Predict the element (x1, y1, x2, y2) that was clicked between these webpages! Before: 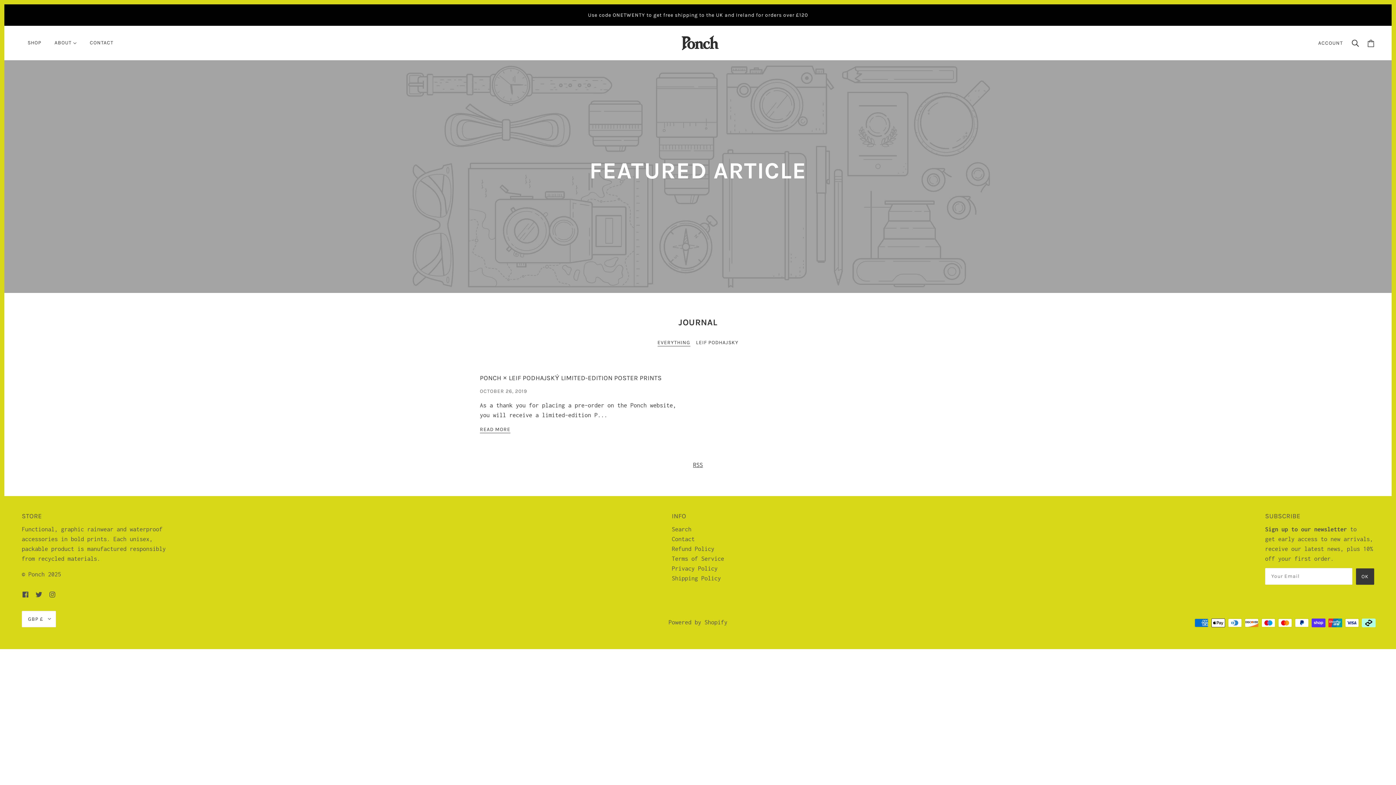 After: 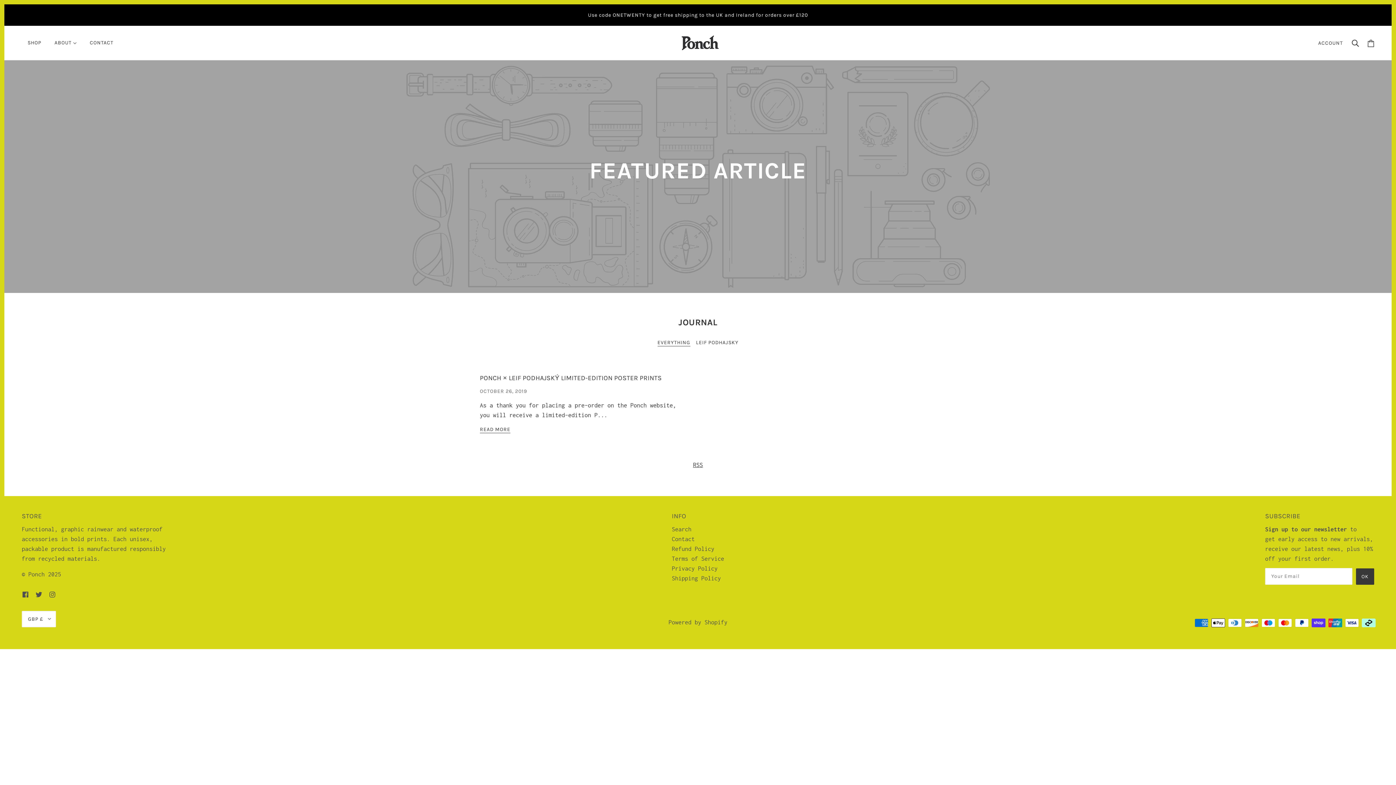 Action: bbox: (32, 586, 45, 602) label: twitter